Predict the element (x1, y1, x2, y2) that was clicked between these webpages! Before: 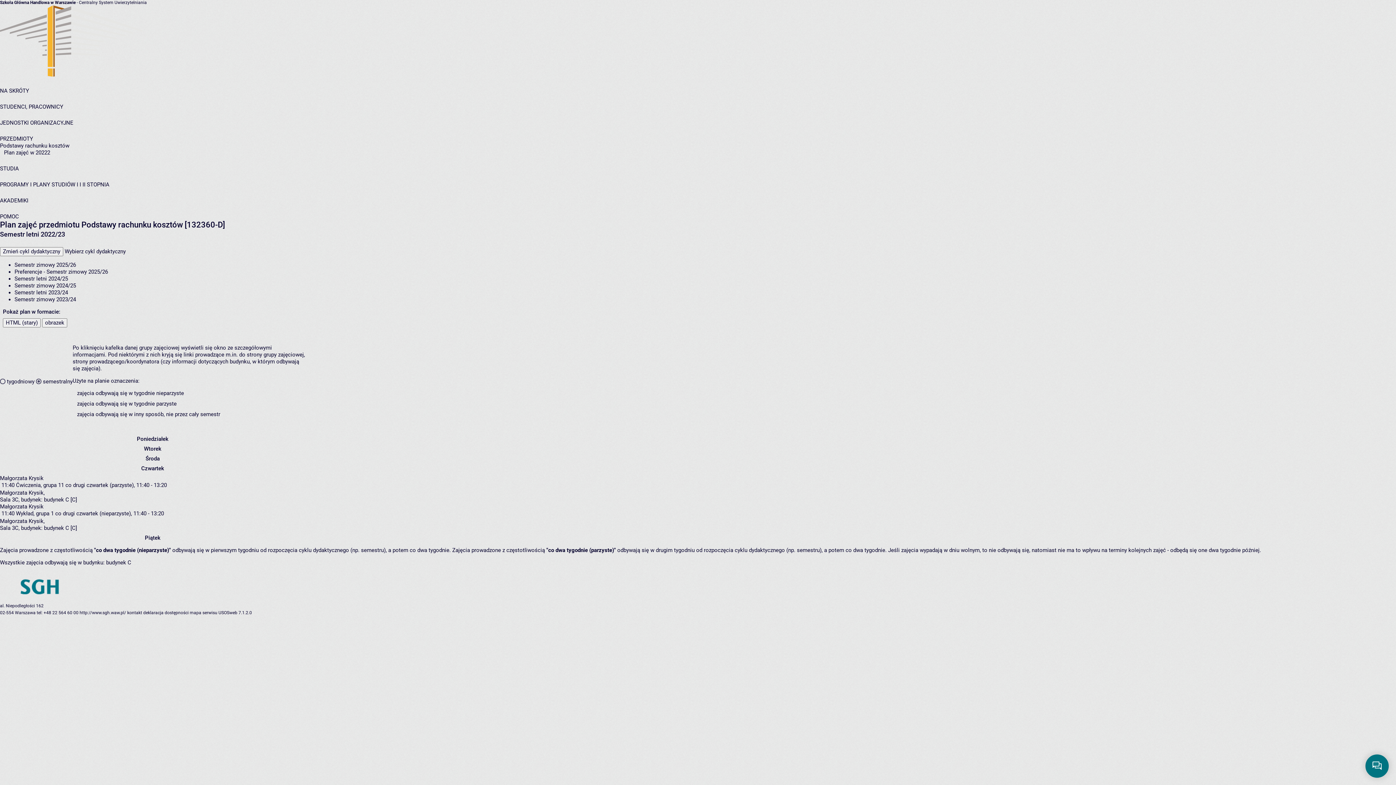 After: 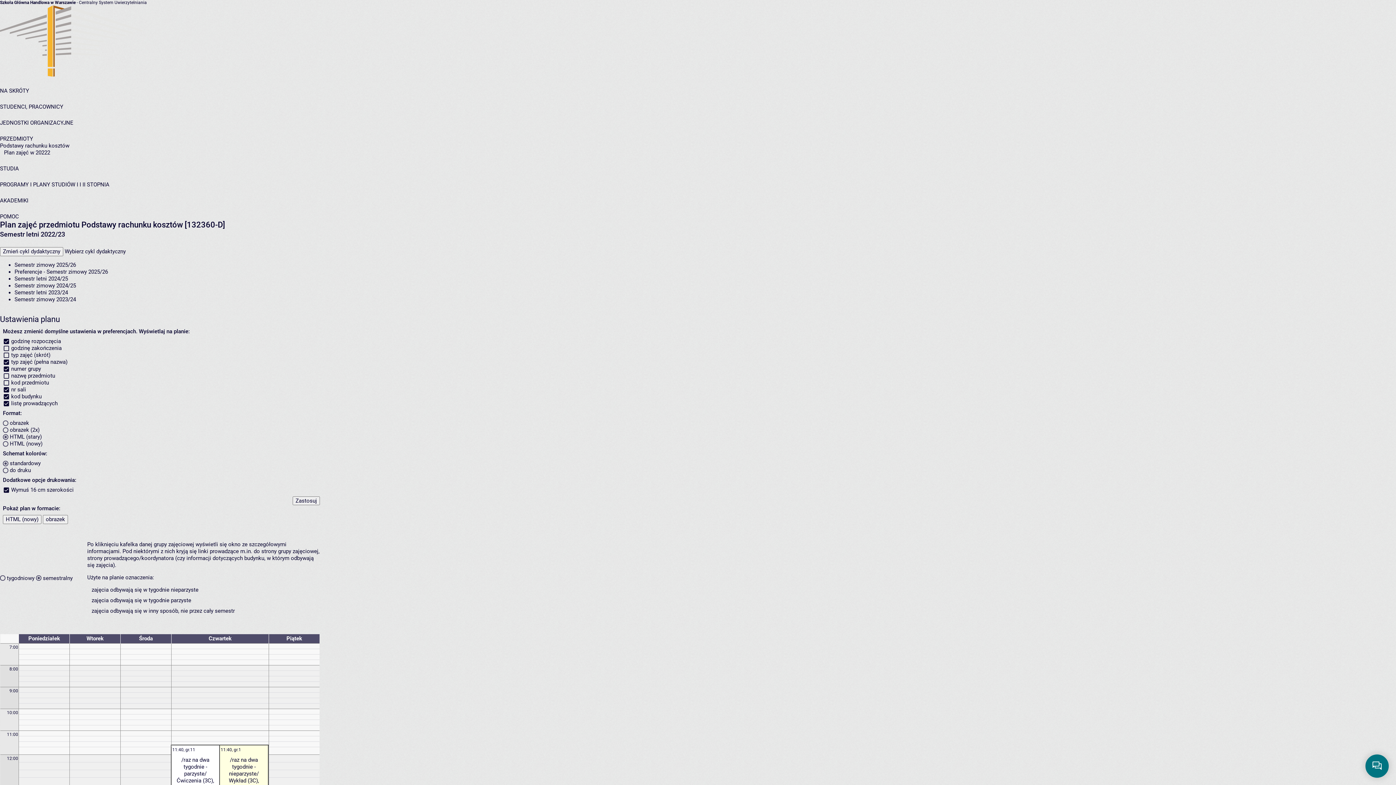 Action: label: HTML (stary) bbox: (2, 318, 40, 327)